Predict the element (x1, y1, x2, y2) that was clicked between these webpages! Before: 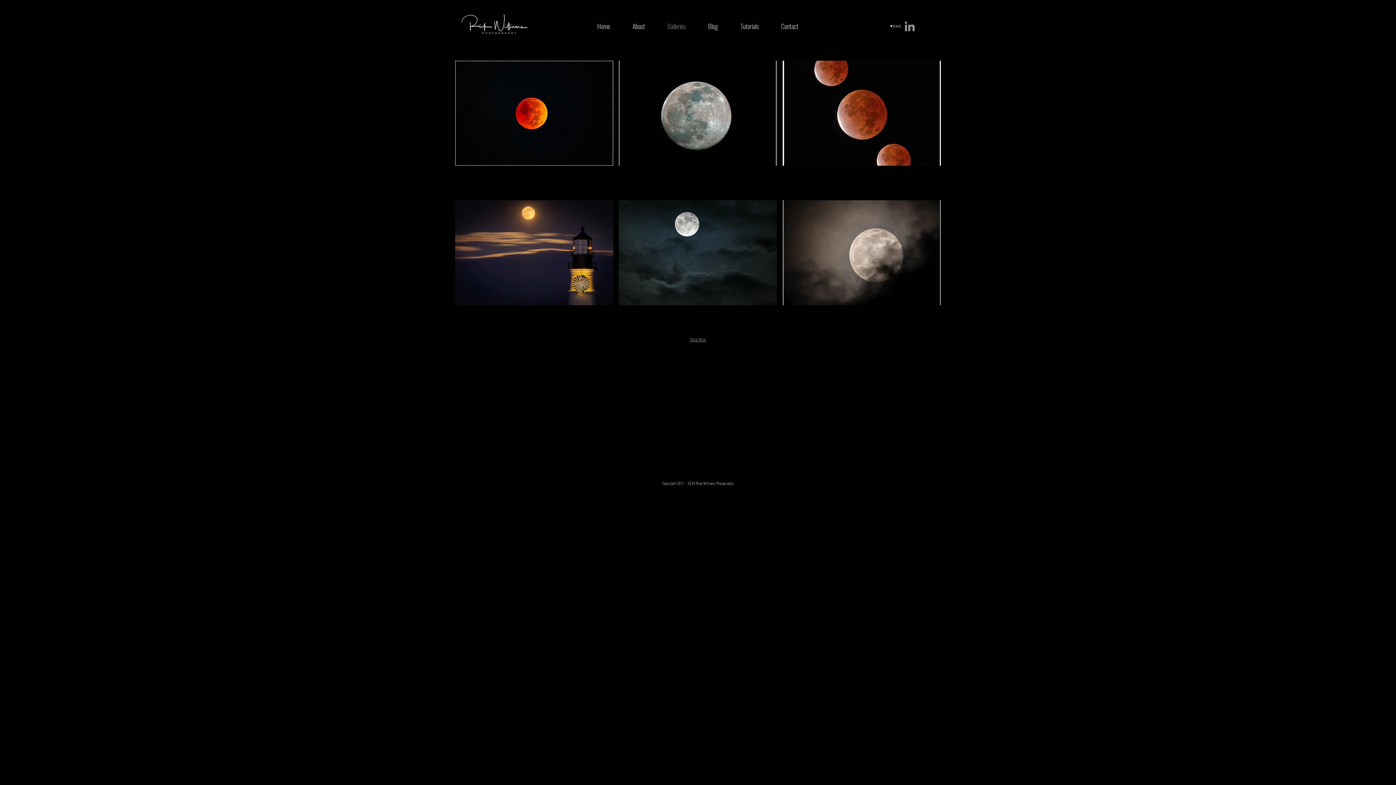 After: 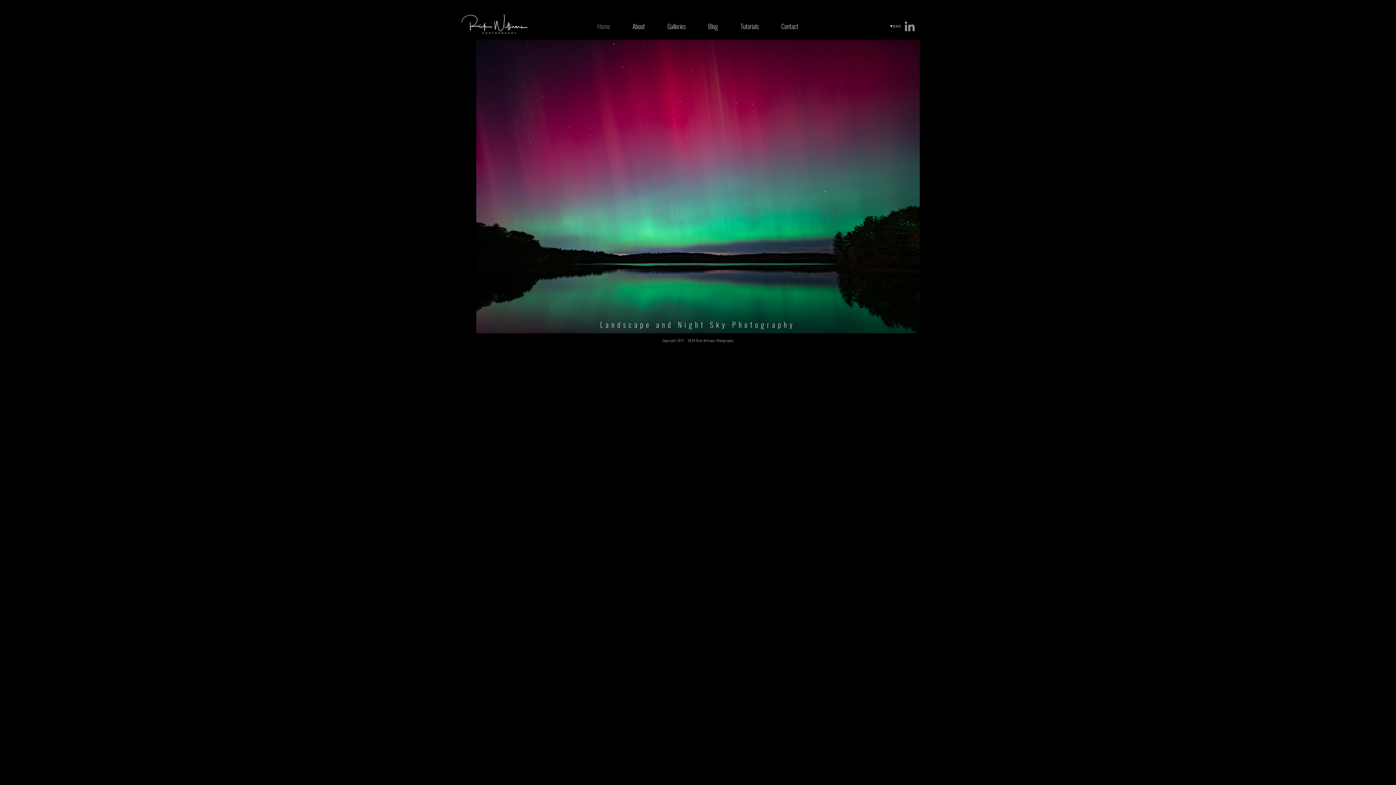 Action: bbox: (450, 14, 539, 38)